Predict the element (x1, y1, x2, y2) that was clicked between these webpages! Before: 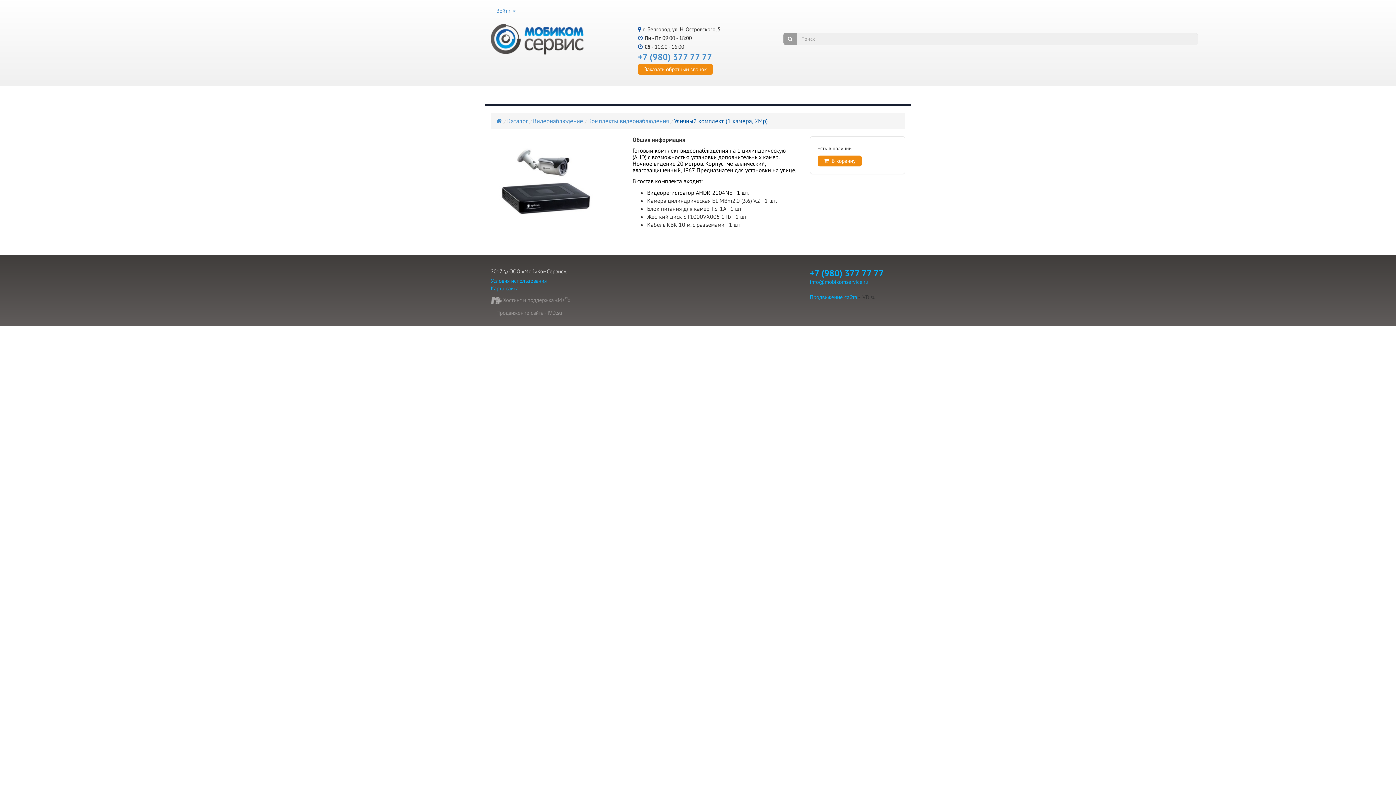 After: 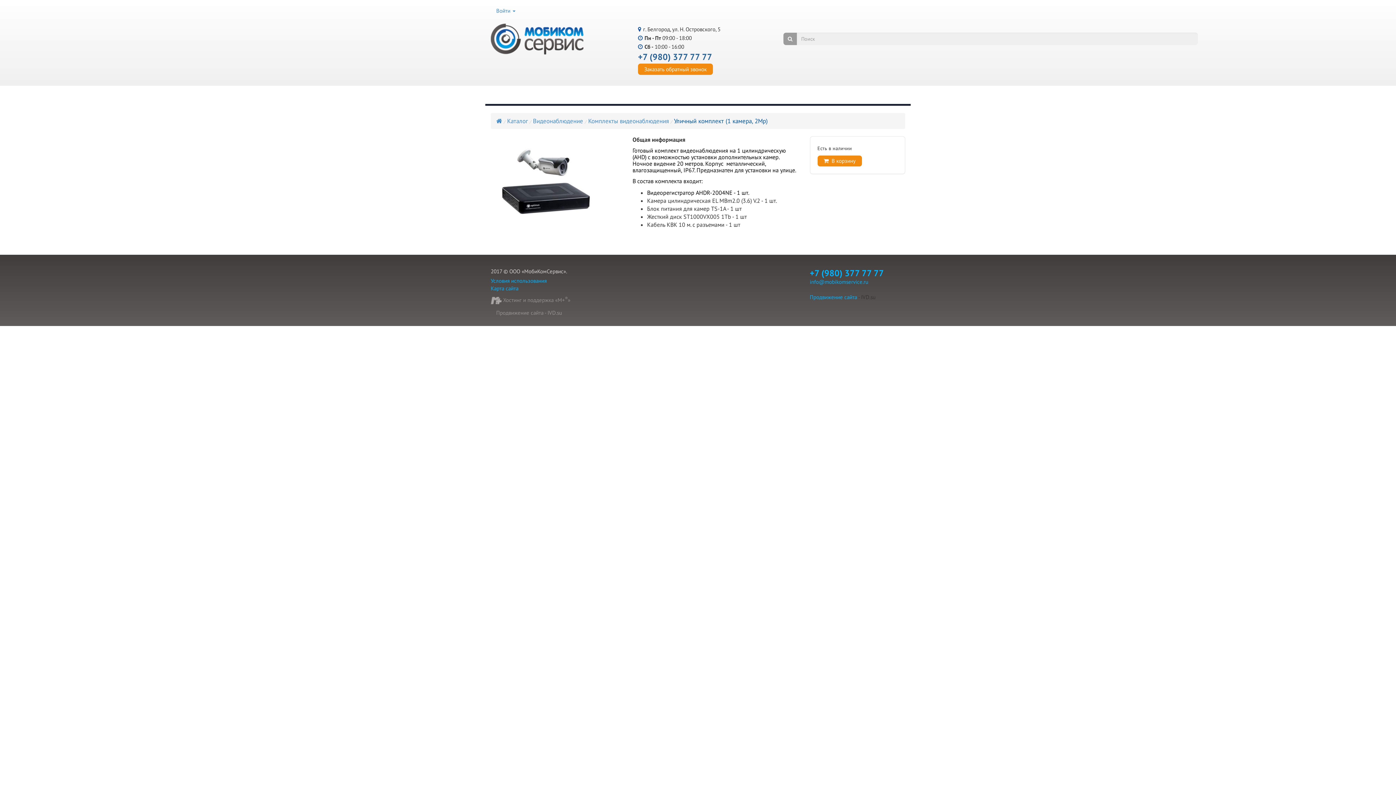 Action: bbox: (638, 51, 712, 62) label: +7 (980) 377 77 77